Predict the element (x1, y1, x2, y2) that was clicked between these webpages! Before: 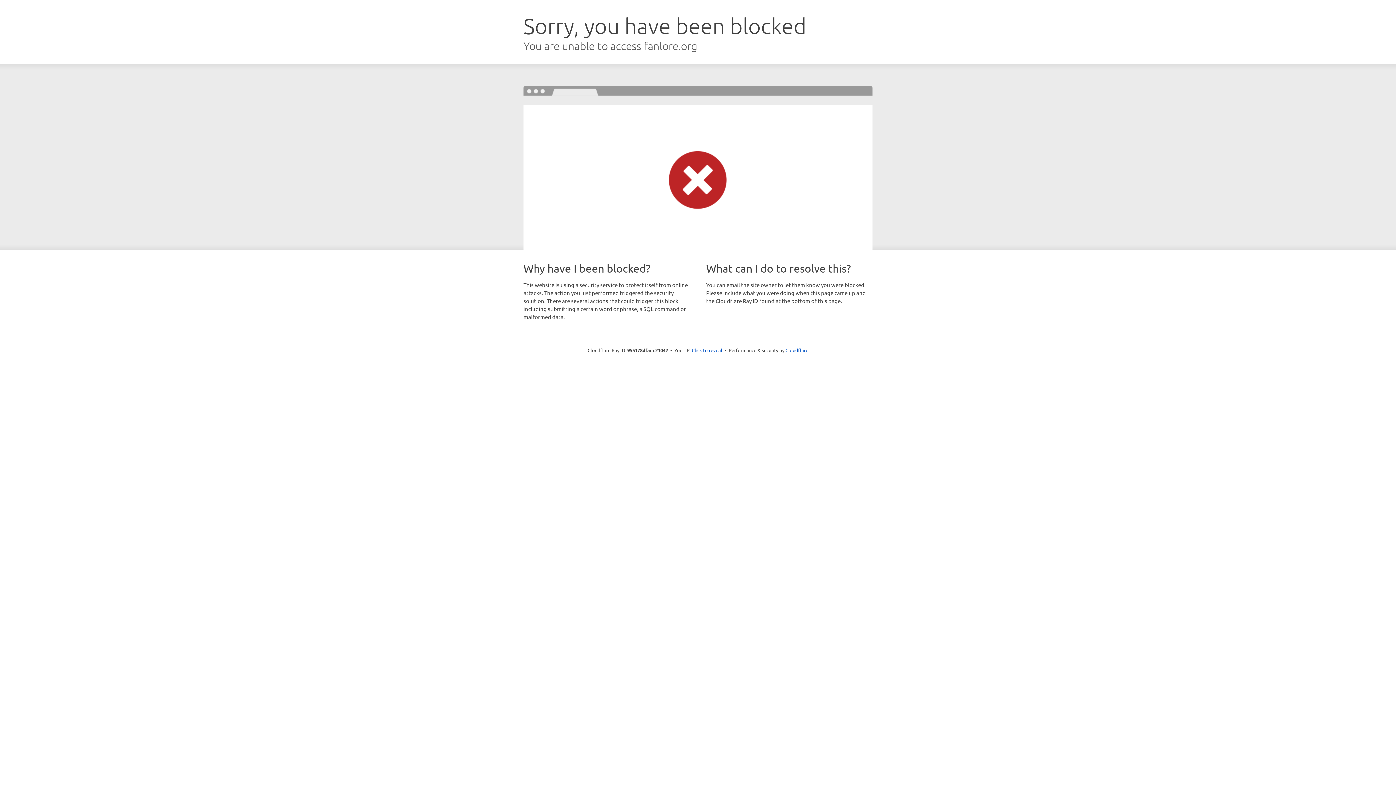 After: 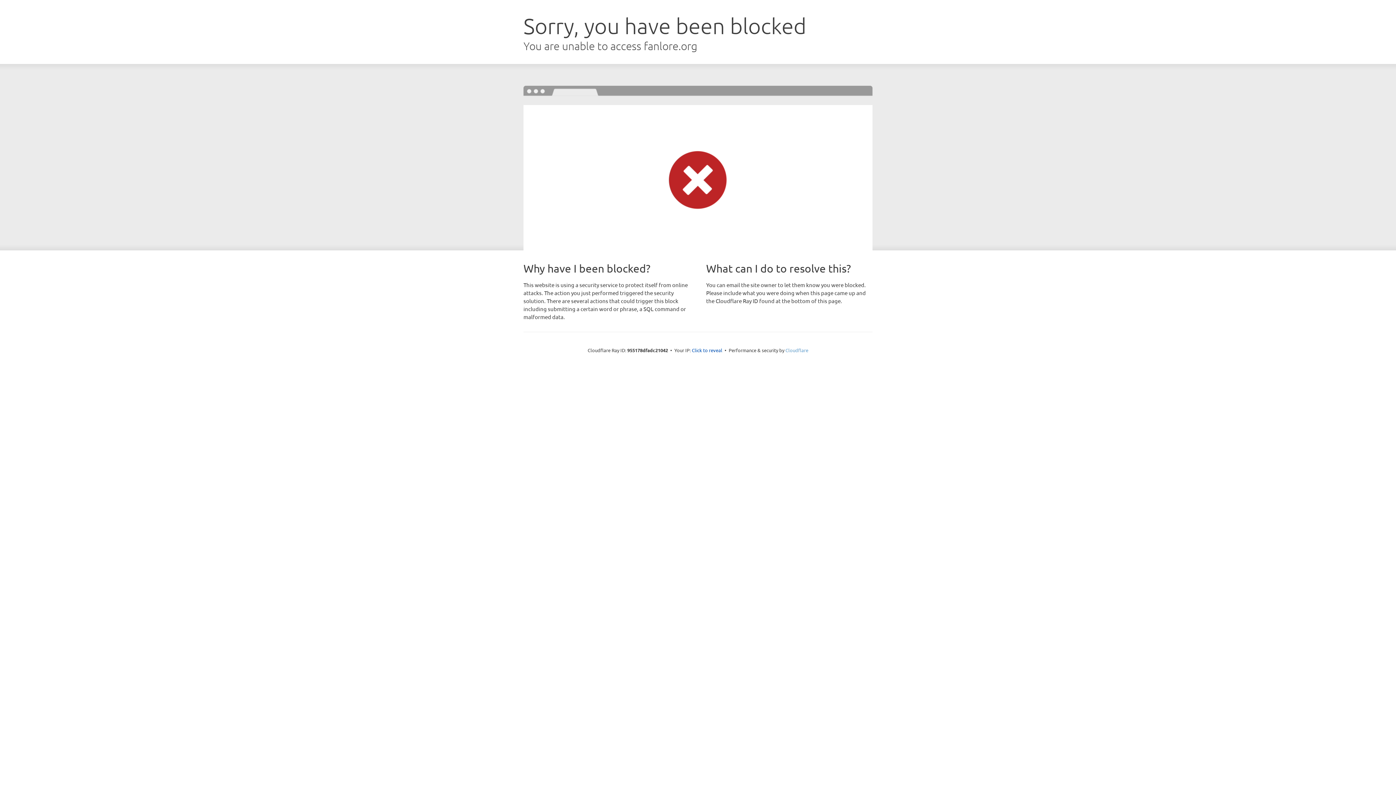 Action: bbox: (785, 347, 808, 353) label: Cloudflare